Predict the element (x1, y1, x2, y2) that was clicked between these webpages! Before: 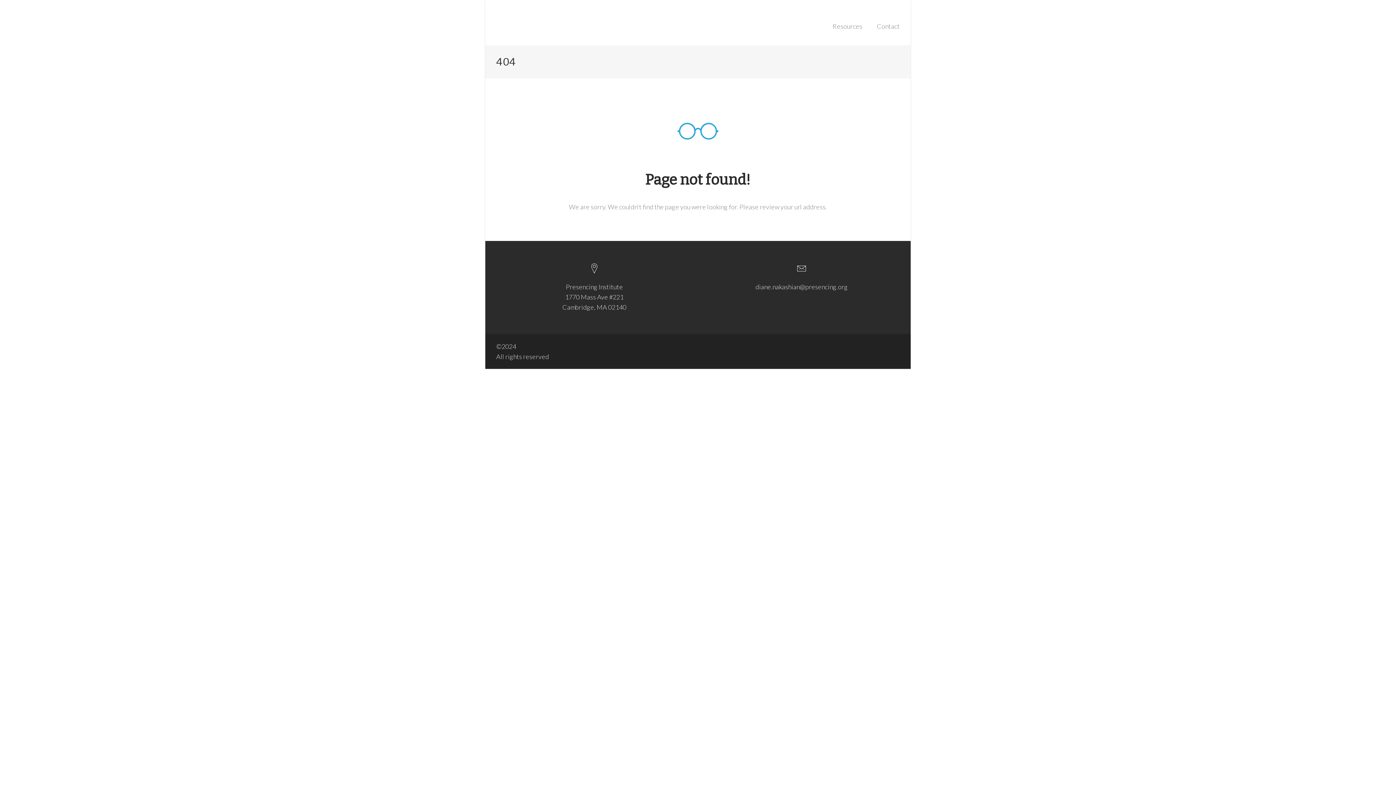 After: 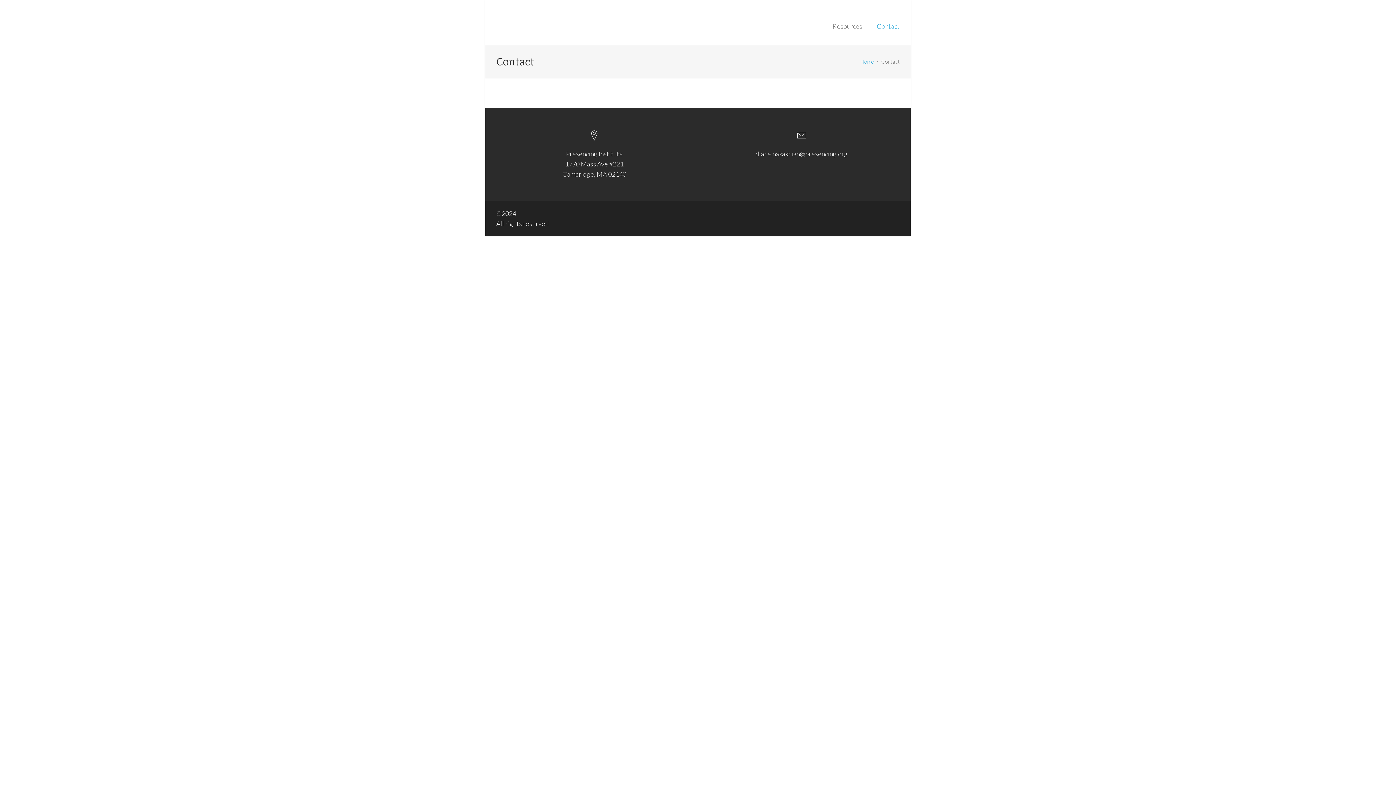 Action: label: Contact bbox: (869, 22, 900, 45)